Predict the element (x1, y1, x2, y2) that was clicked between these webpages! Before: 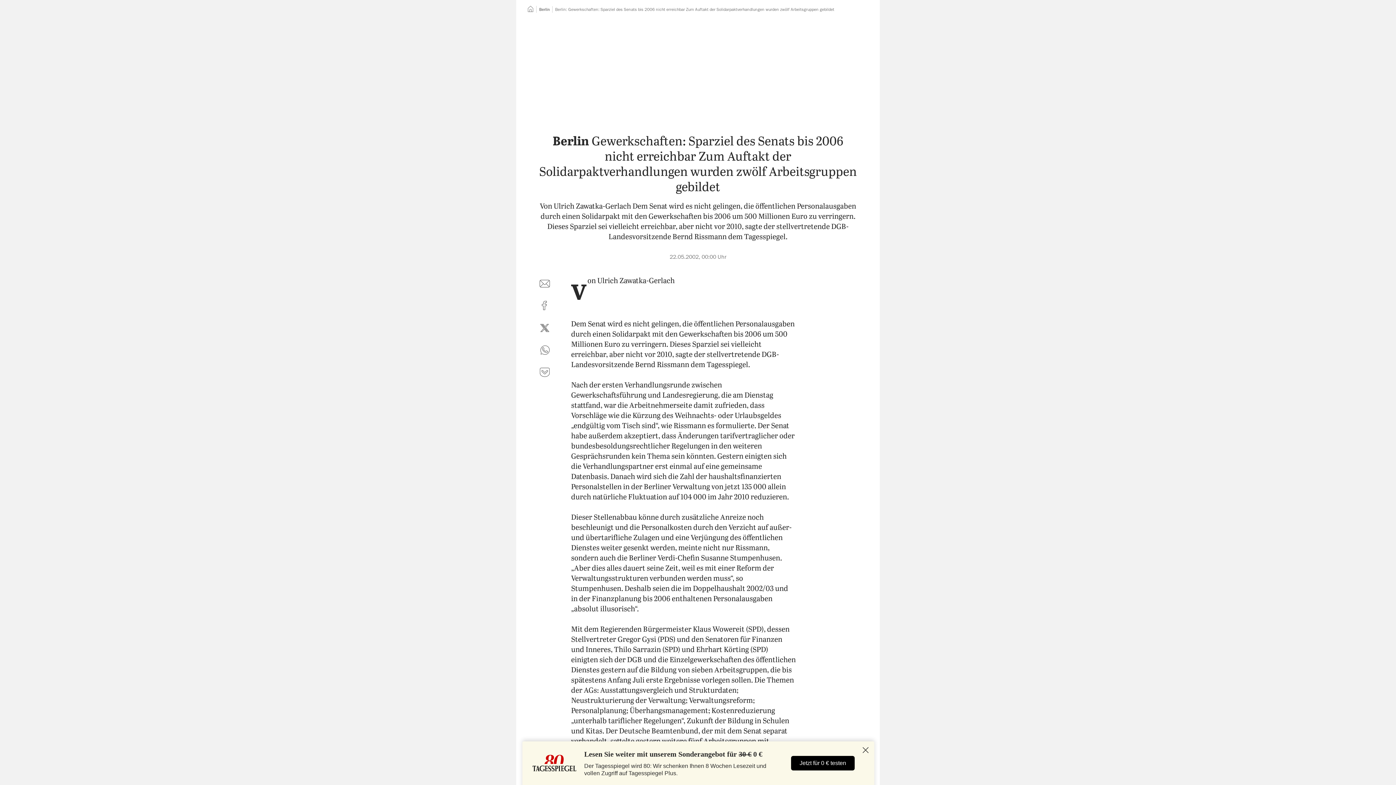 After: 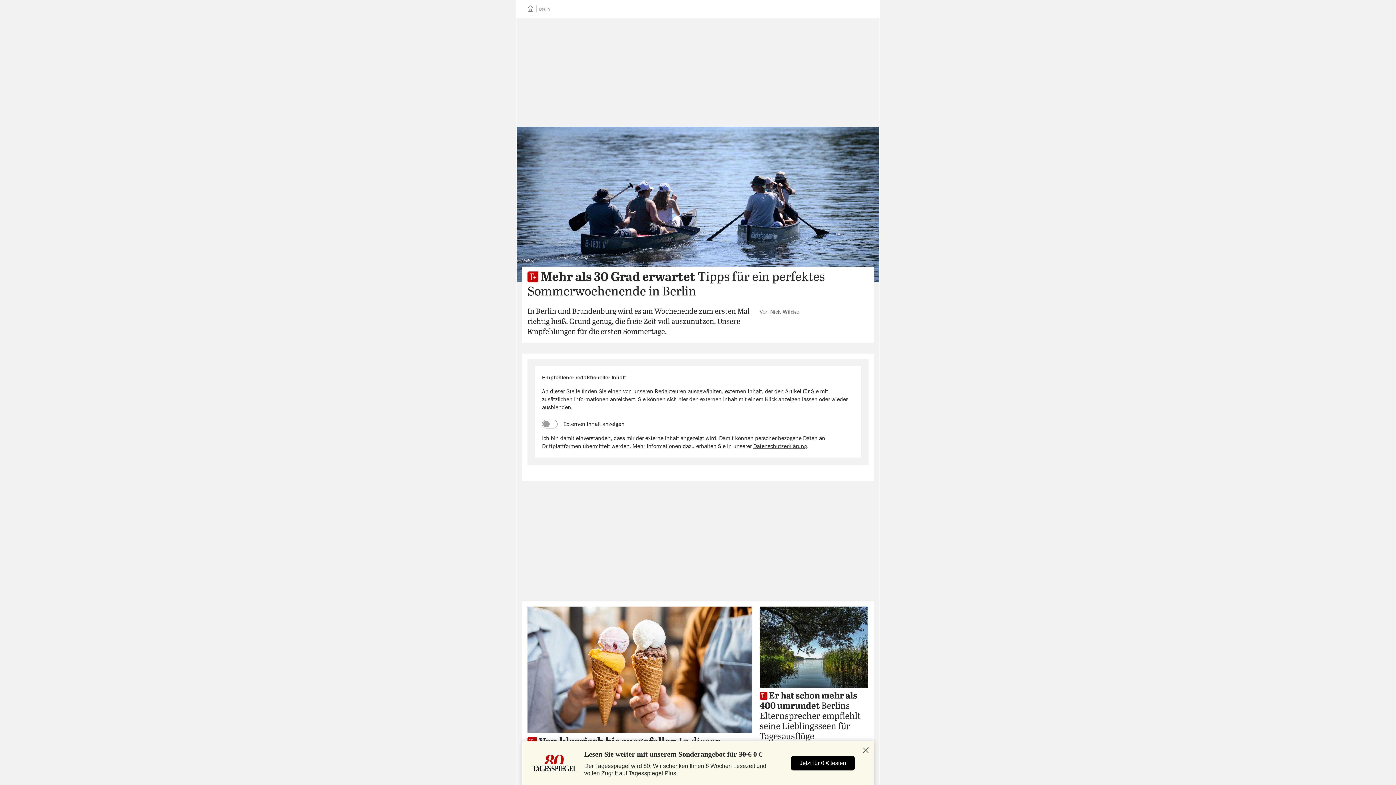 Action: label: Berlin bbox: (539, 7, 549, 11)